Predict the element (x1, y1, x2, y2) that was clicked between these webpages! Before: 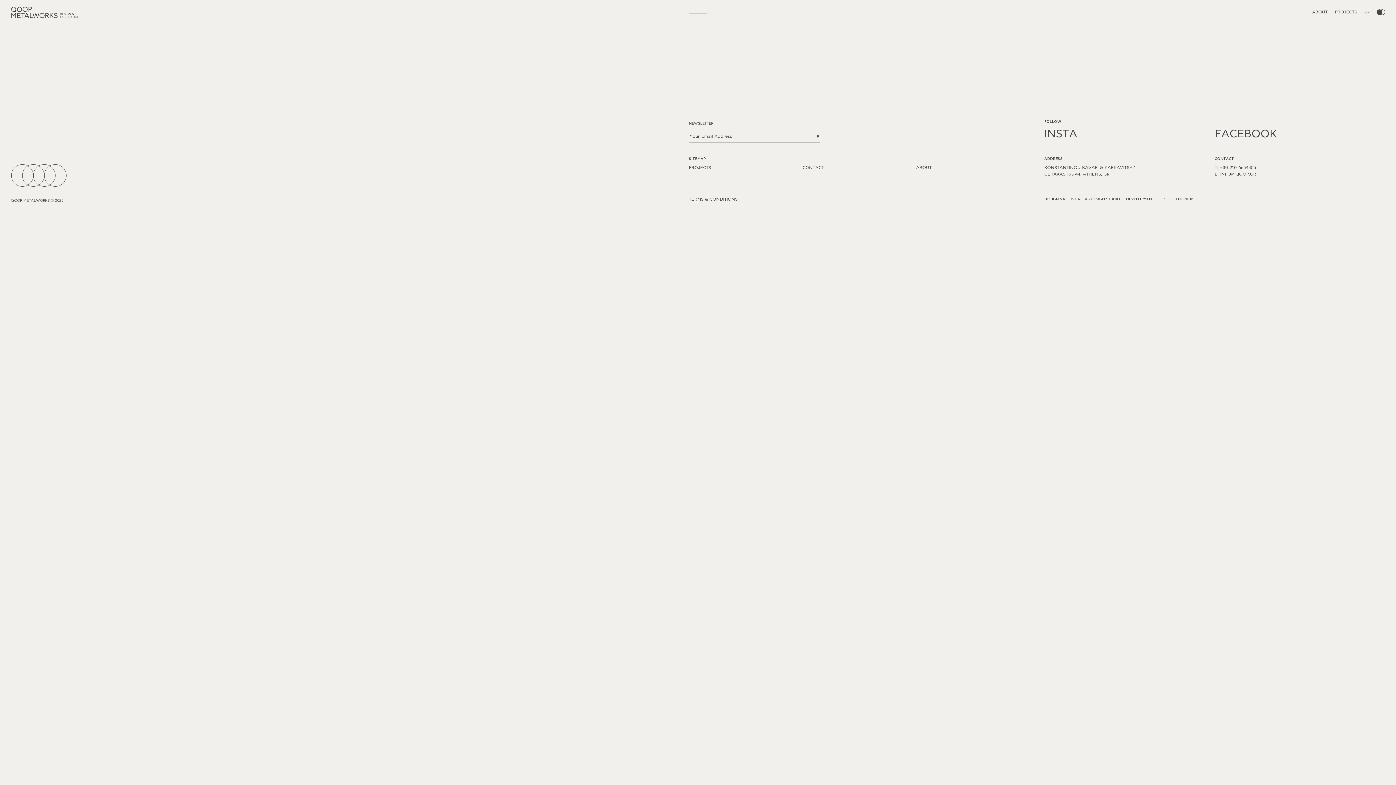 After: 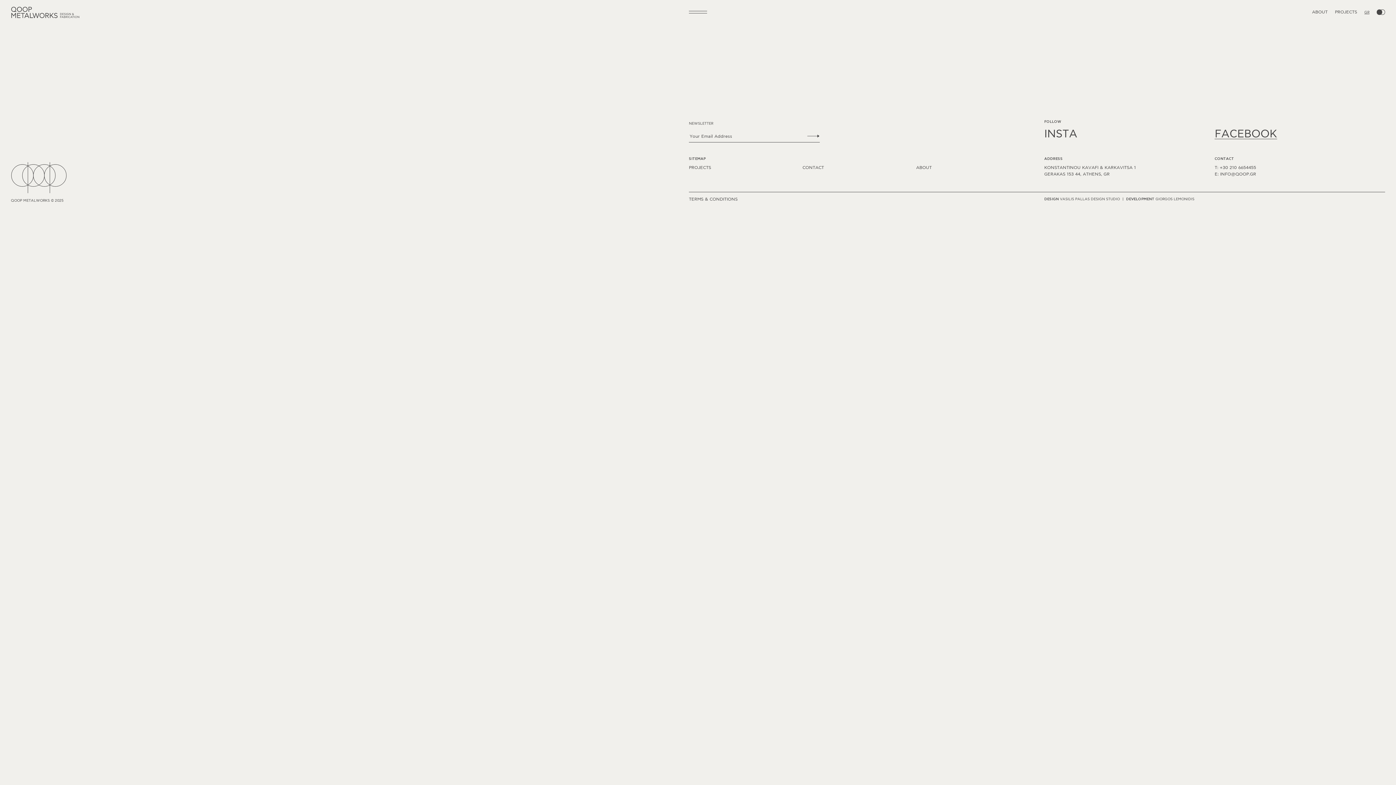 Action: label: FACEBOOK bbox: (1215, 130, 1277, 139)